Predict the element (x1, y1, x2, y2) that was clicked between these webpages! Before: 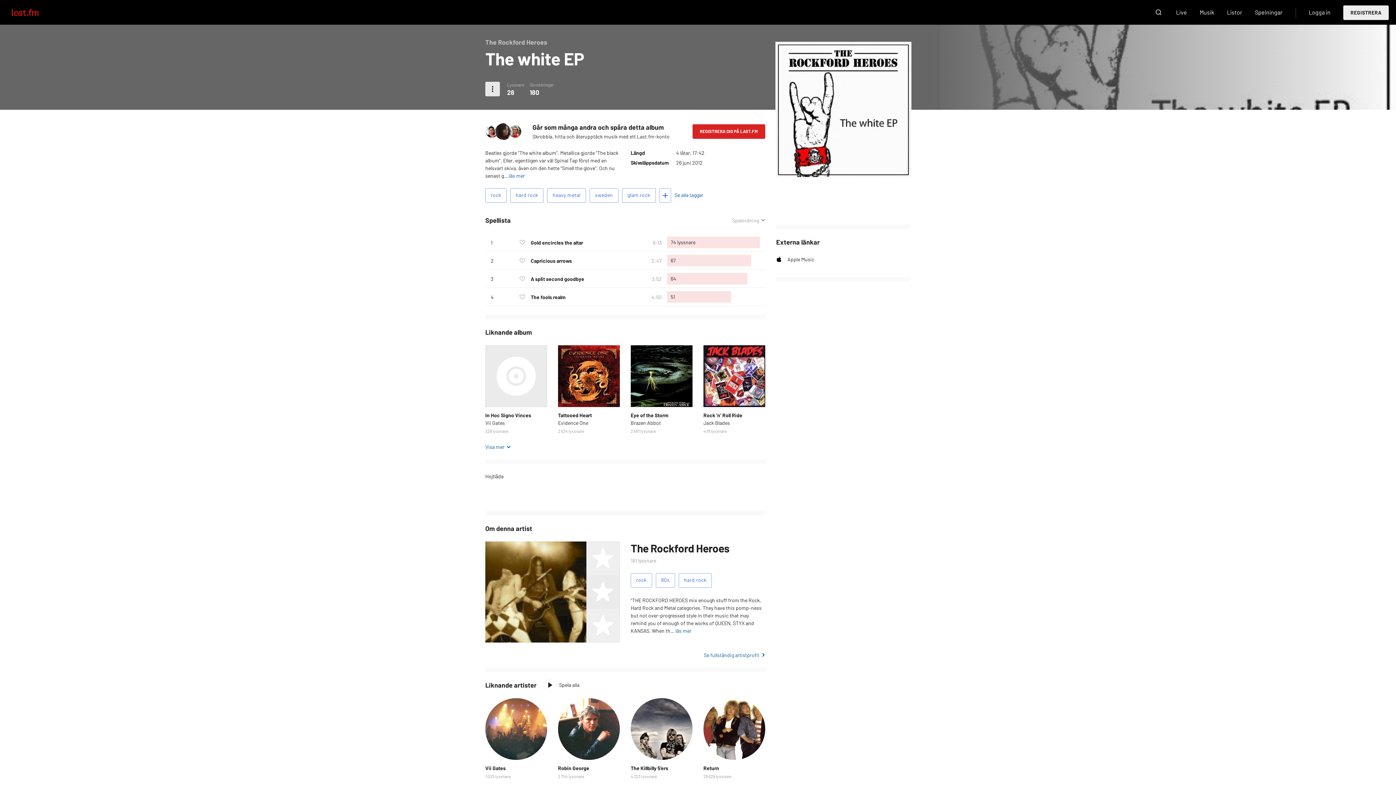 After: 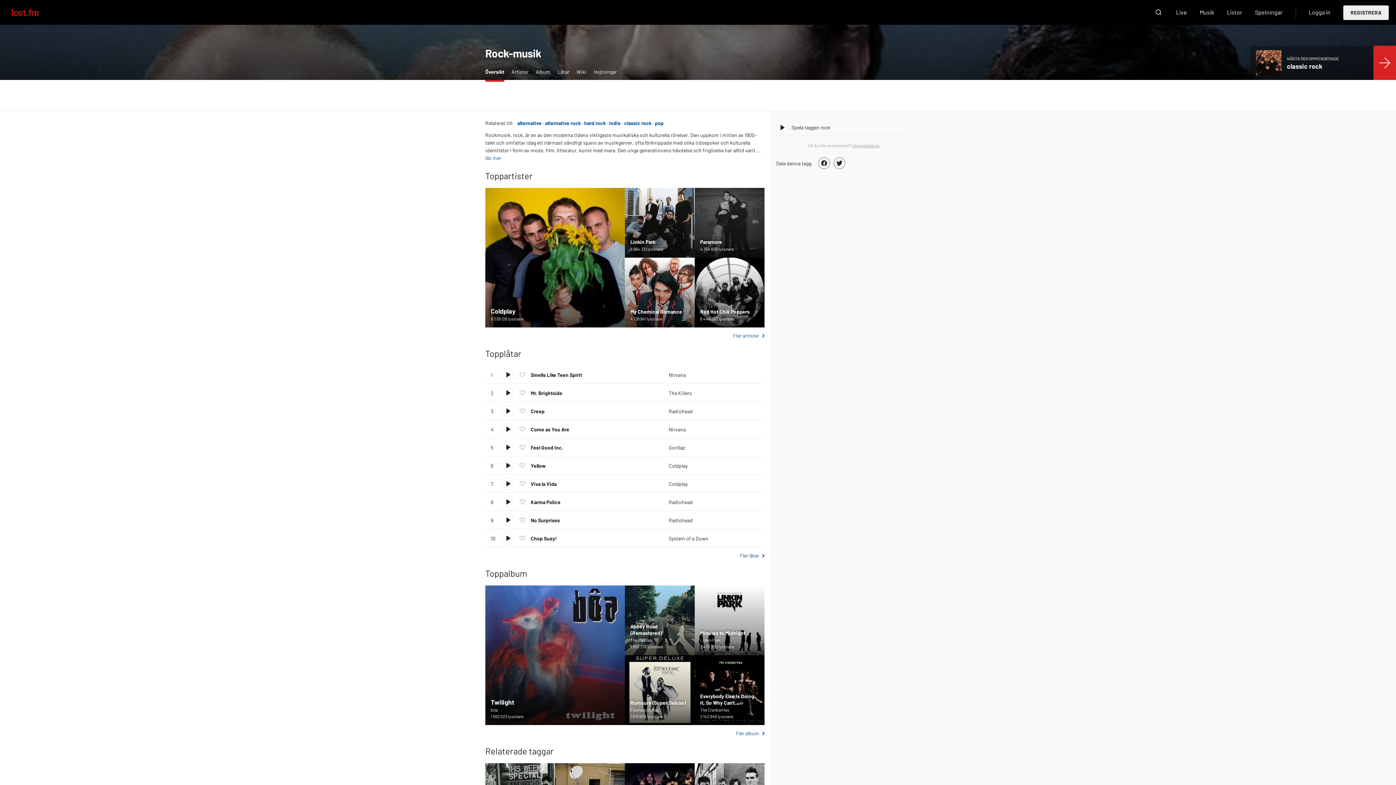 Action: bbox: (630, 573, 652, 588) label: rock